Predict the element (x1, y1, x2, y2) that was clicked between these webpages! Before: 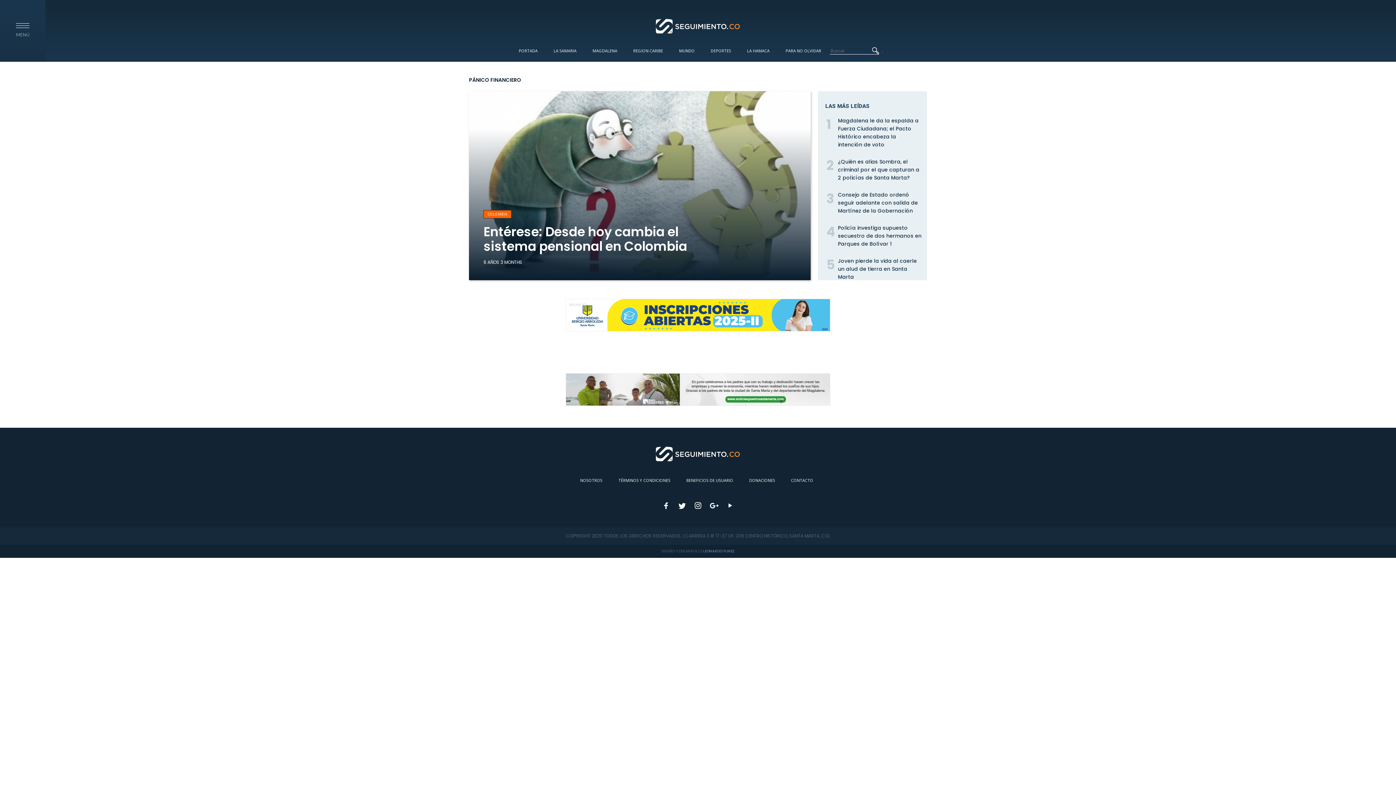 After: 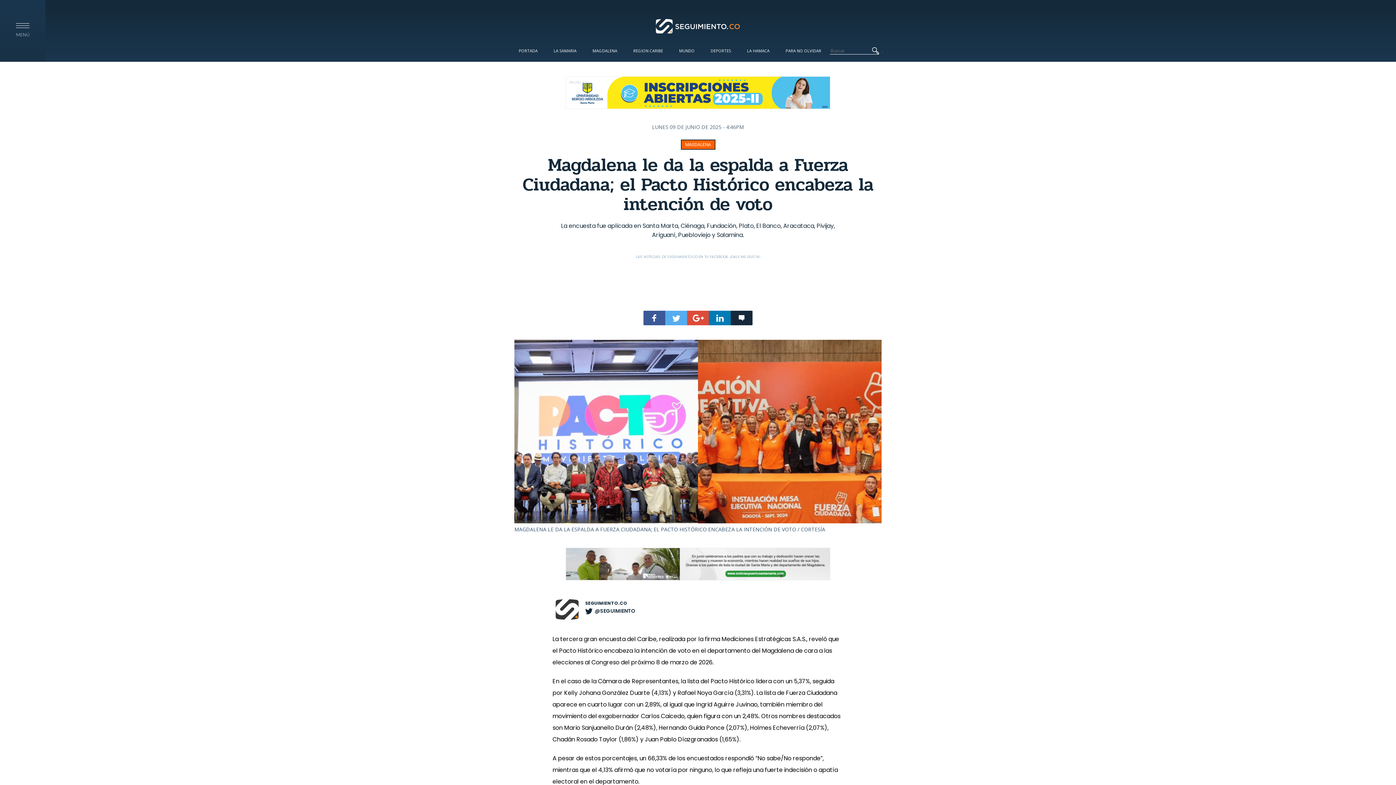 Action: label: Magdalena le da la espalda a Fuerza Ciudadana; el Pacto Histórico encabeza la intención de voto bbox: (838, 117, 918, 148)